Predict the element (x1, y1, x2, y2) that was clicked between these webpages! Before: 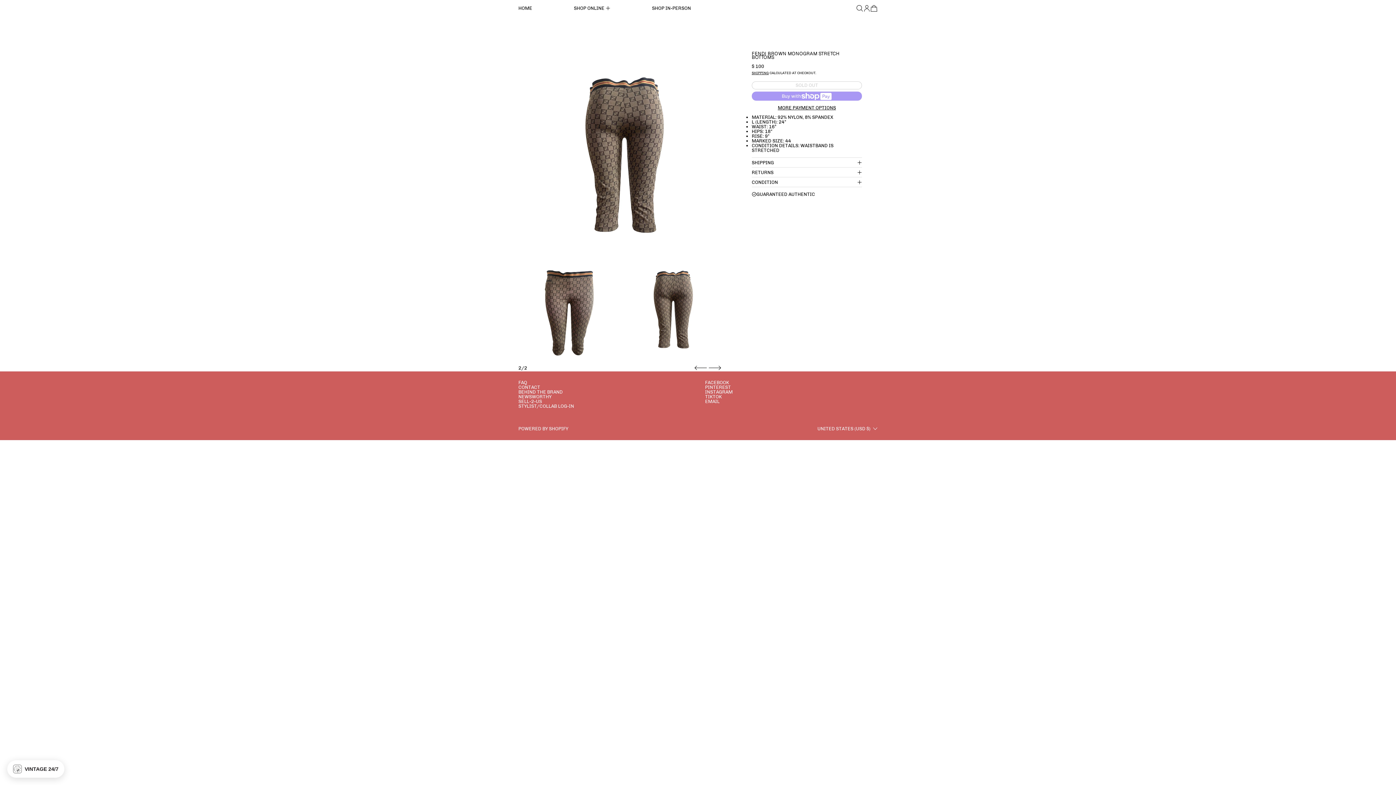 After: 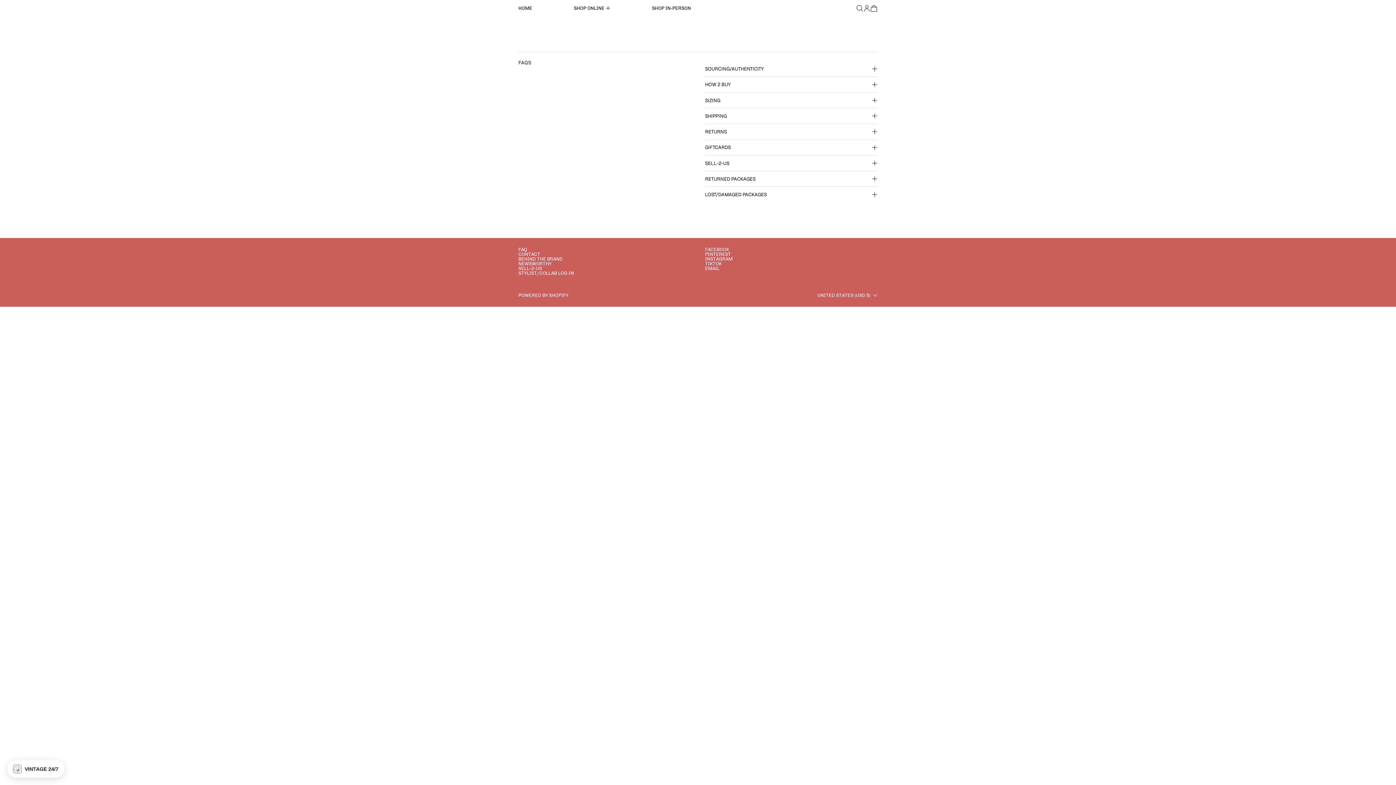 Action: label: FAQ bbox: (518, 380, 527, 385)